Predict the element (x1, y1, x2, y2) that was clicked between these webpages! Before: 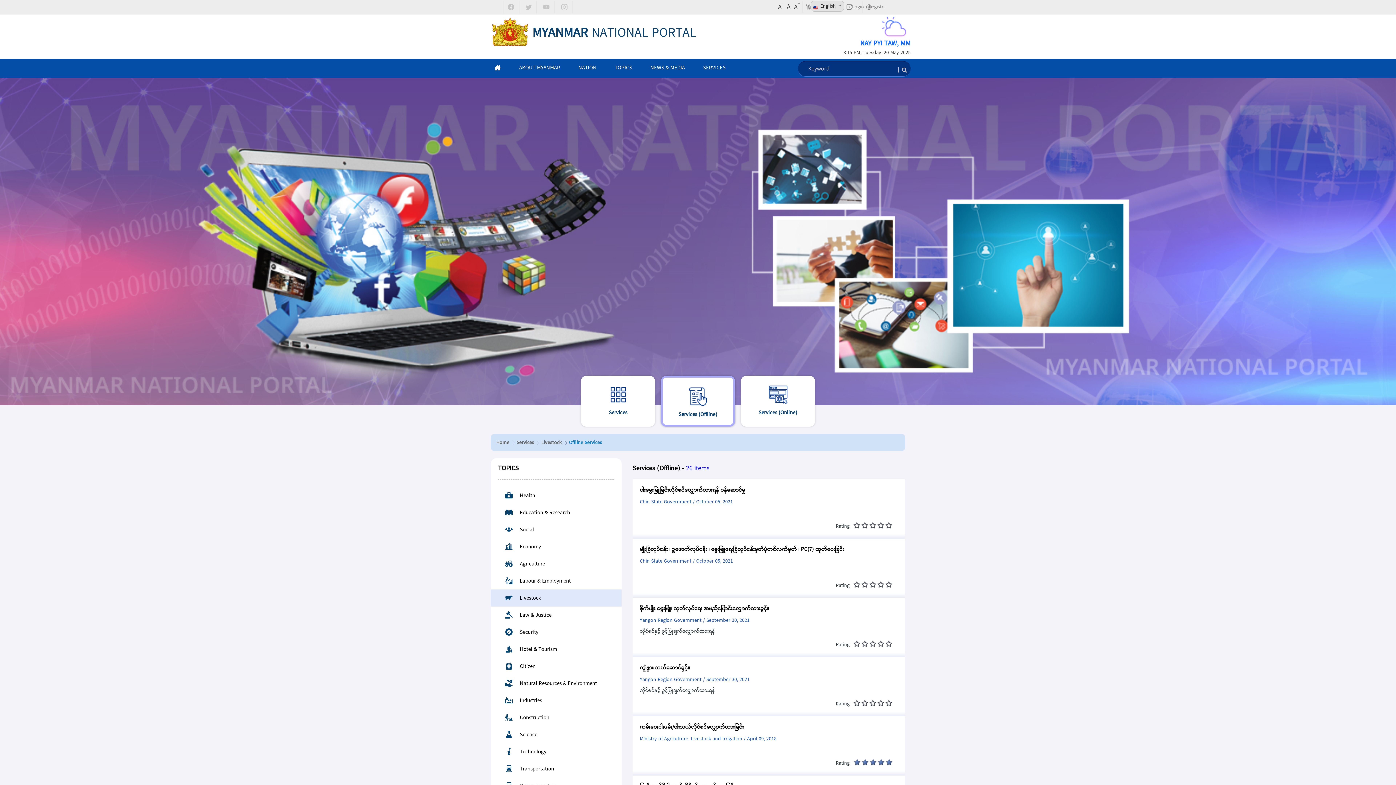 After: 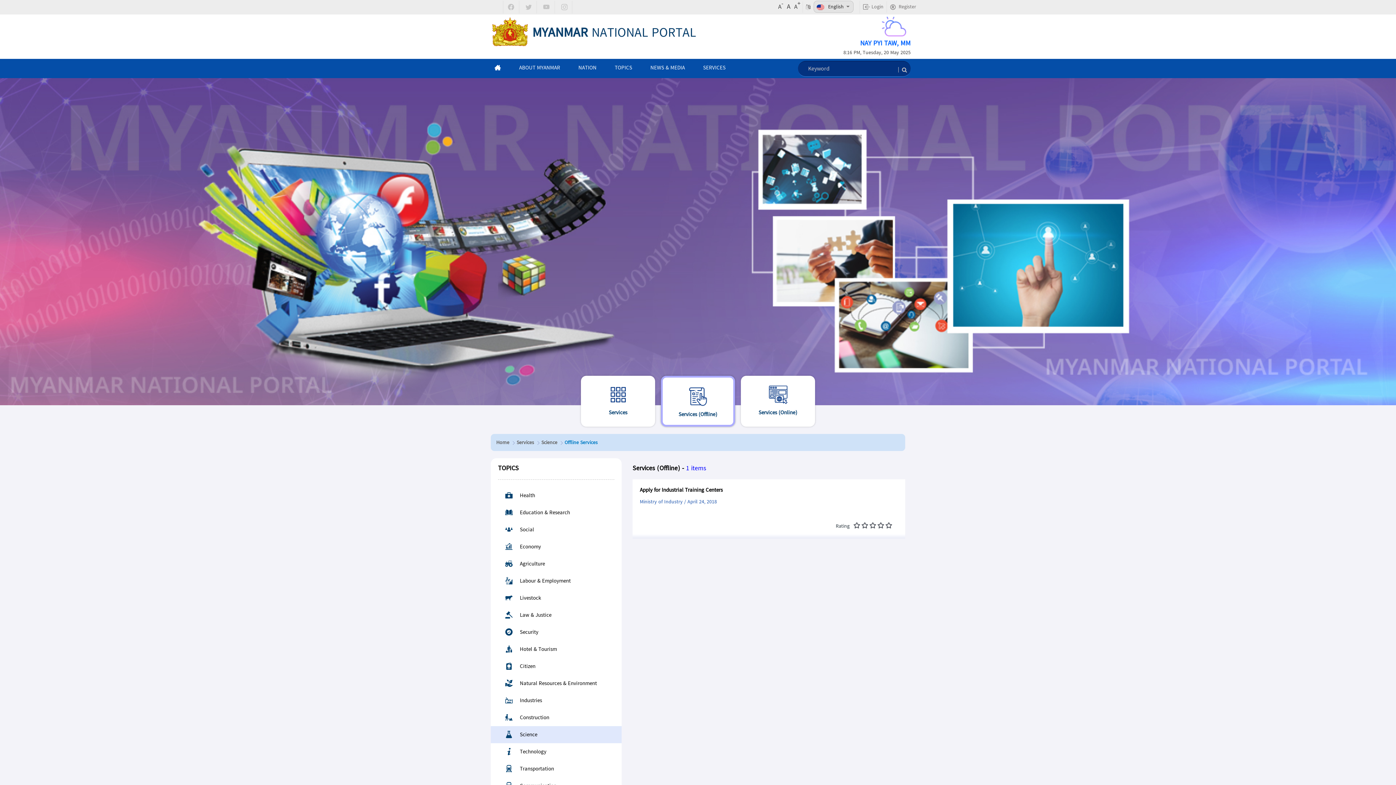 Action: label: Science bbox: (498, 731, 537, 740)